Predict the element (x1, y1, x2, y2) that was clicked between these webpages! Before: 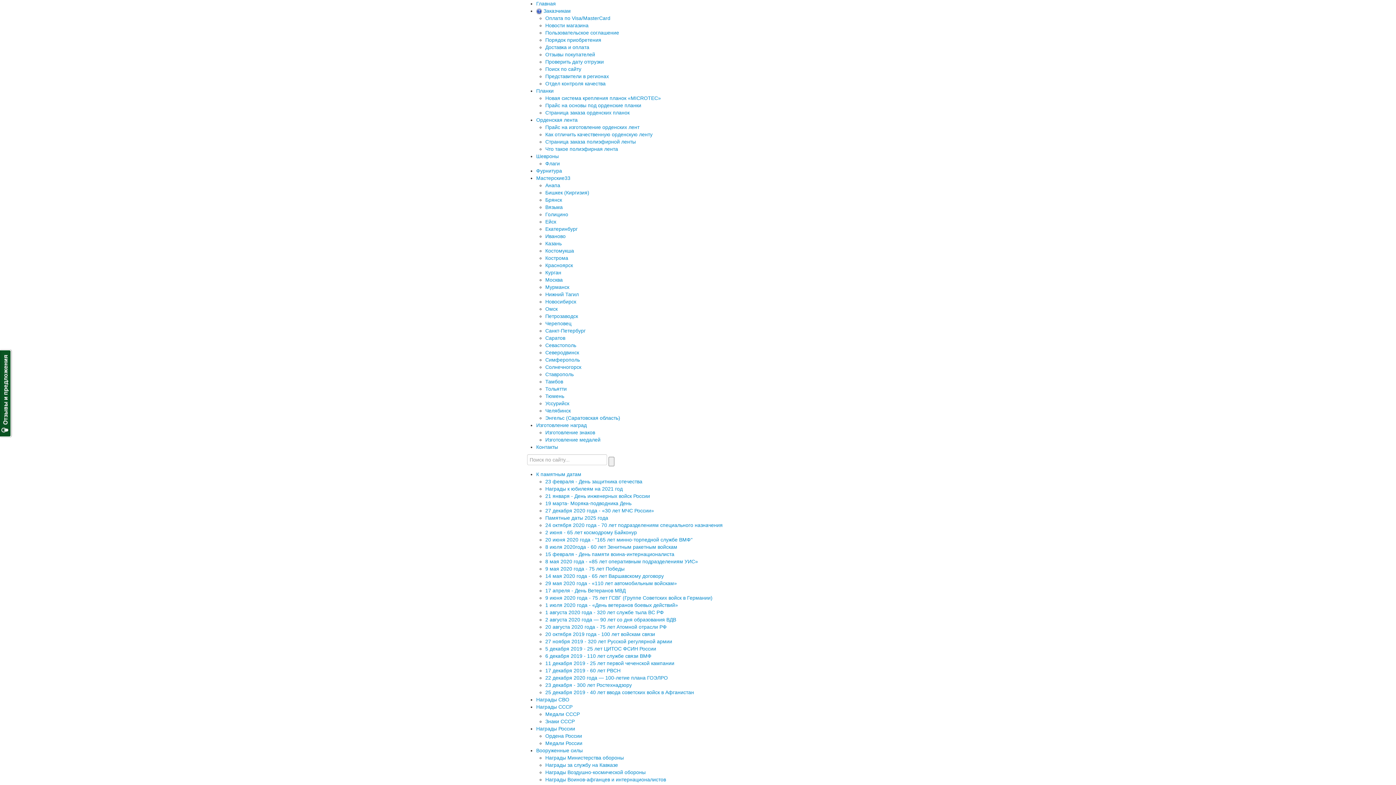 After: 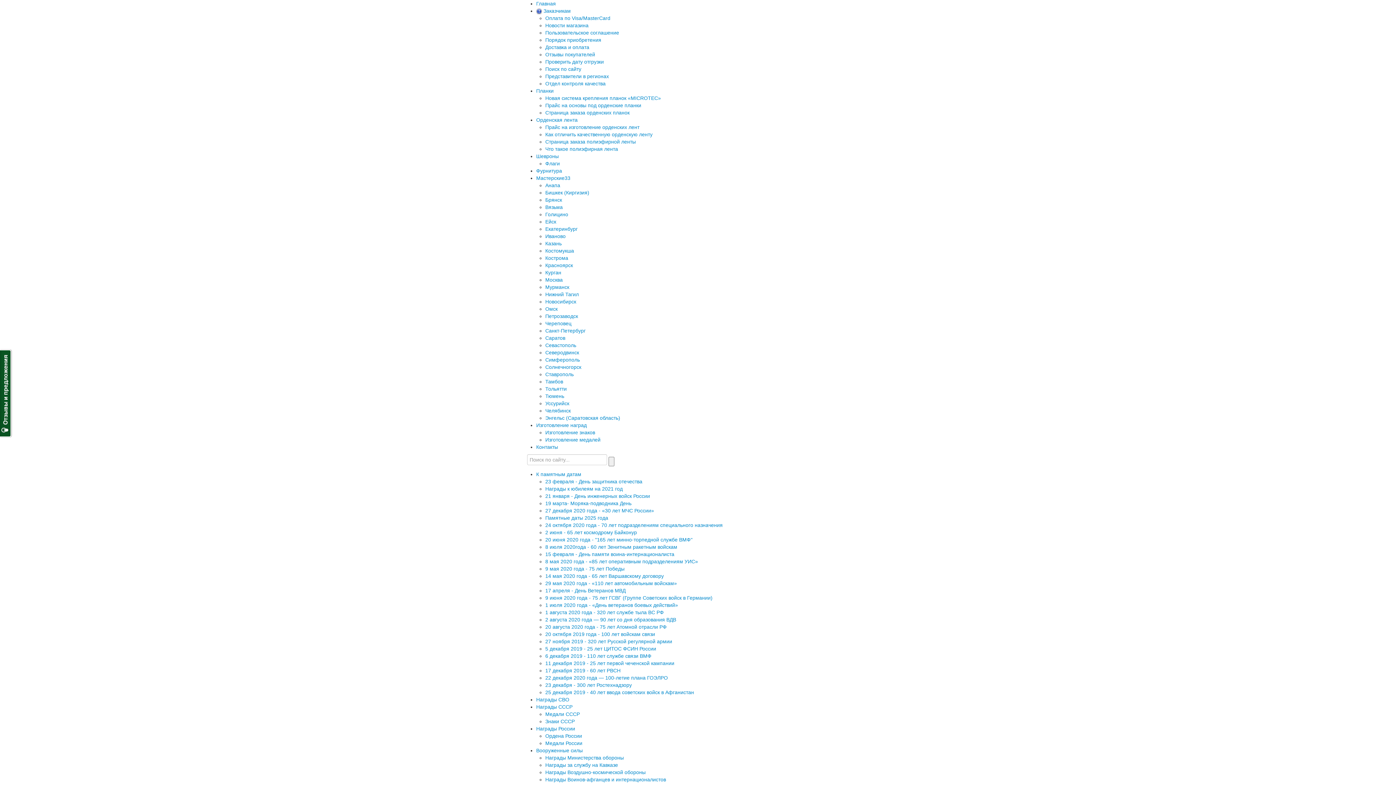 Action: bbox: (545, 335, 565, 341) label: Саратов